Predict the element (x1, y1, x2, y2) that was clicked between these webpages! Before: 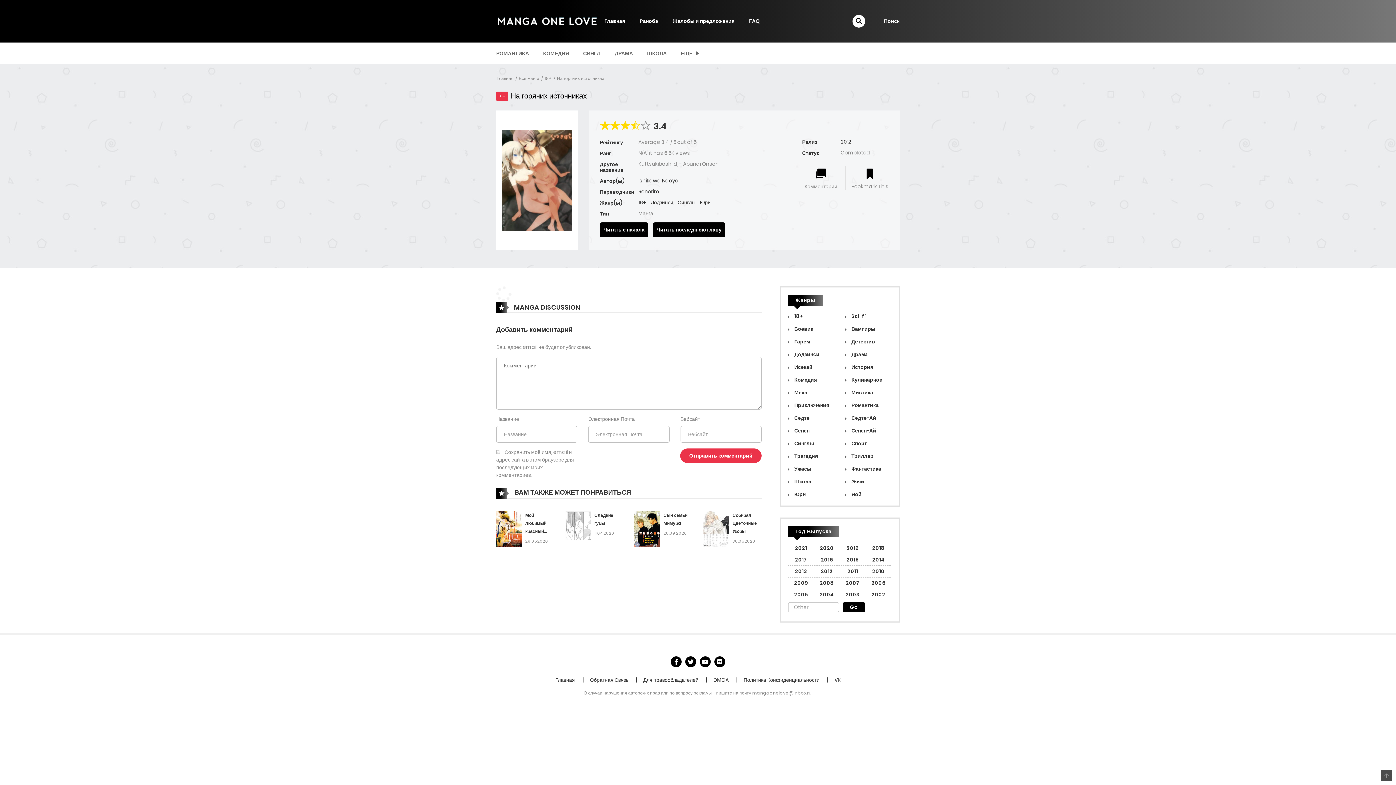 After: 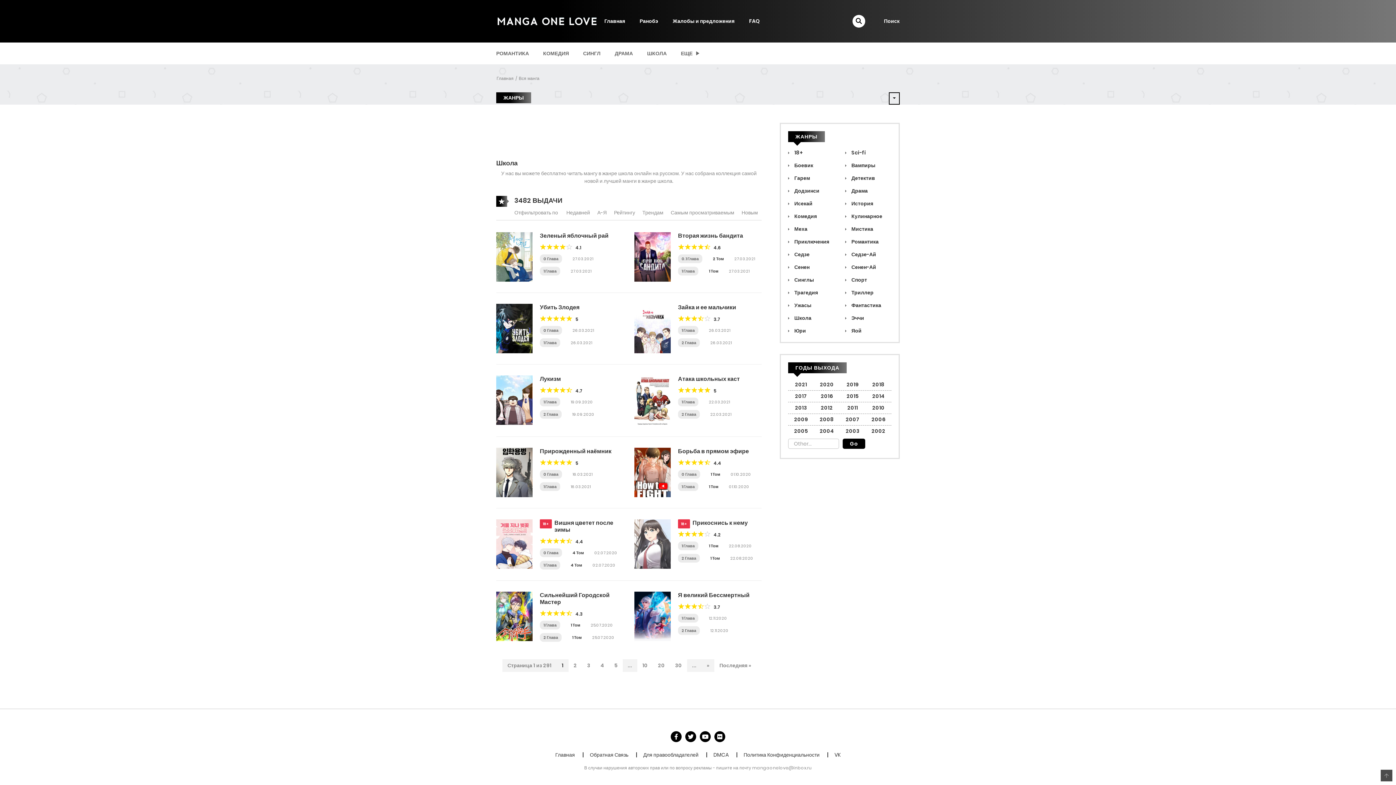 Action: label: ШКОЛА bbox: (642, 45, 671, 62)